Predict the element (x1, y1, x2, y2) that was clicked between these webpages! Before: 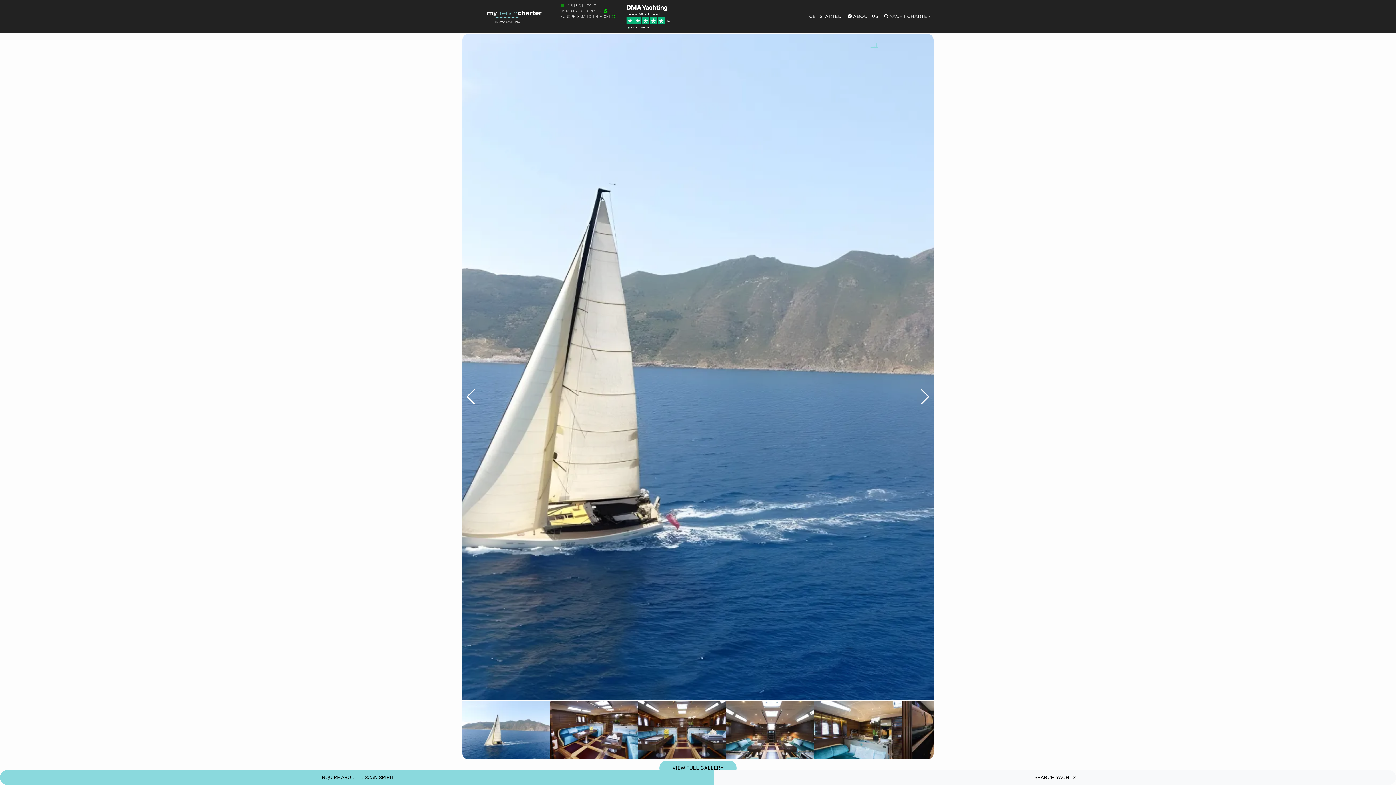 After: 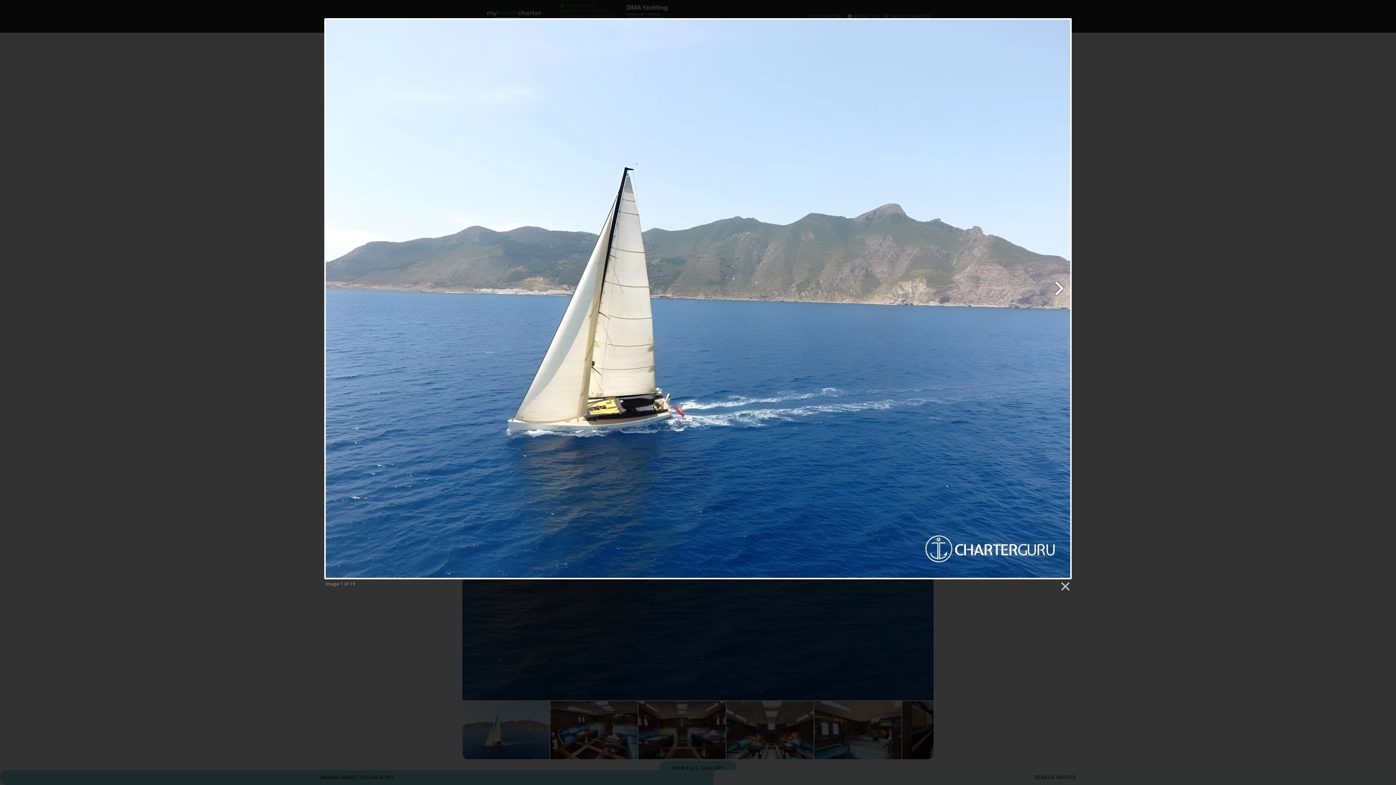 Action: bbox: (870, 41, 878, 48) label: full